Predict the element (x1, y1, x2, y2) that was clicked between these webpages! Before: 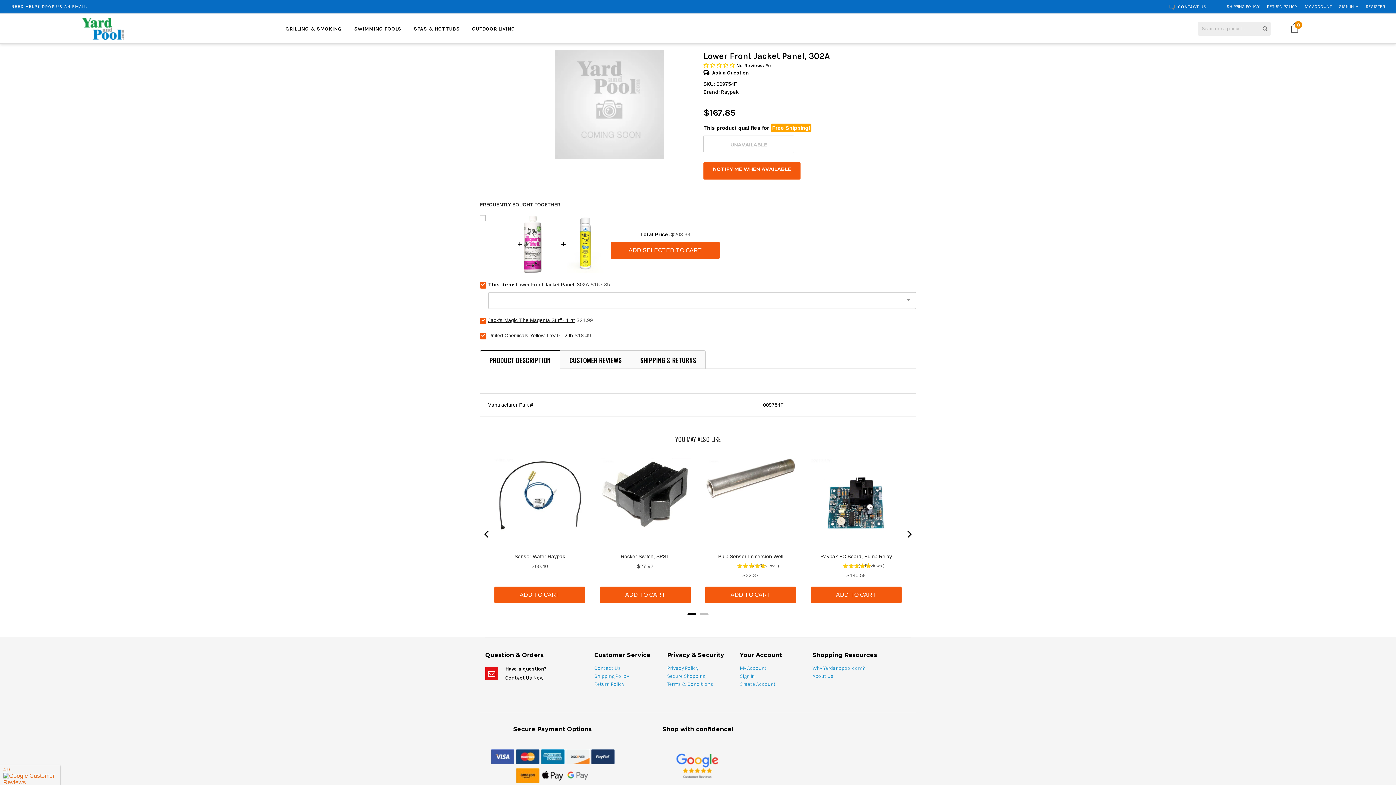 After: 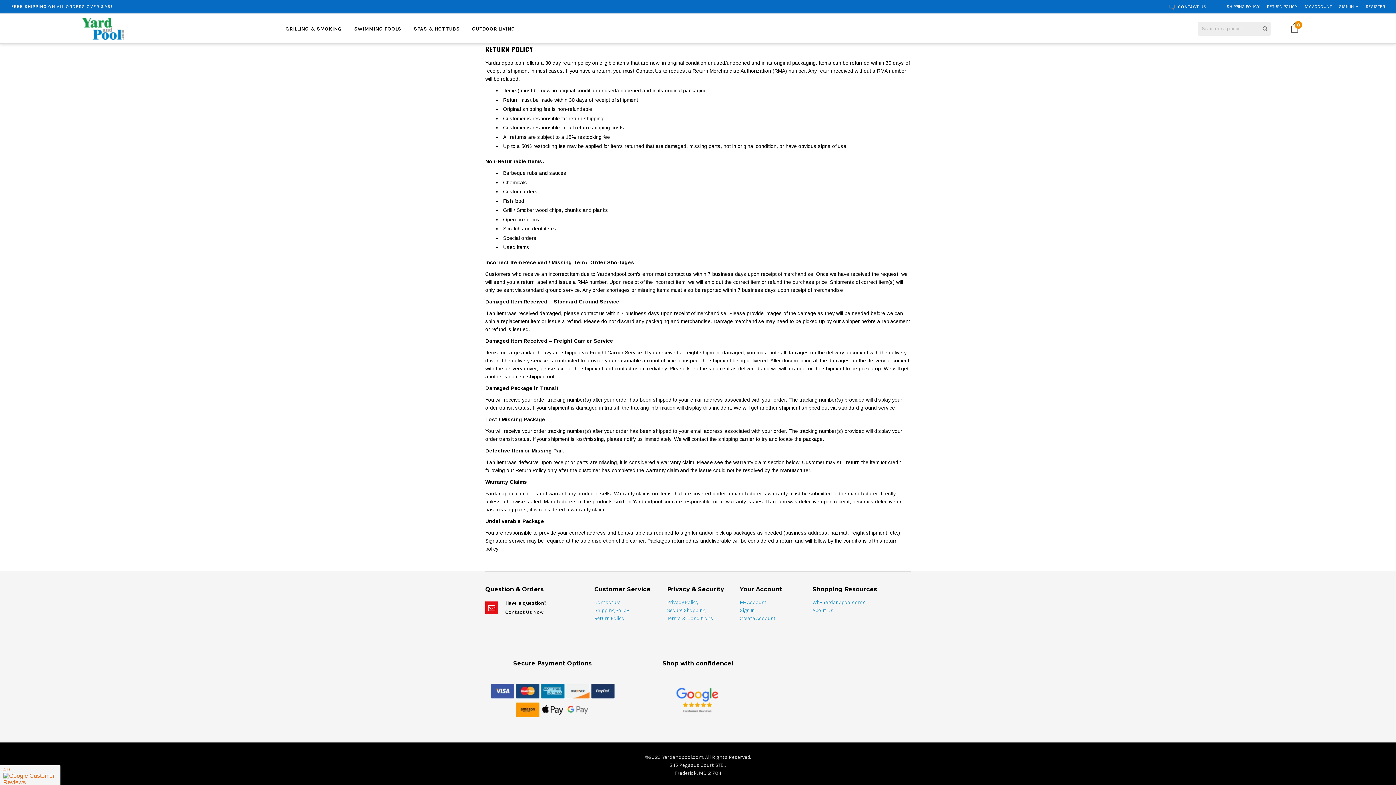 Action: label: Return Policy bbox: (594, 680, 624, 688)